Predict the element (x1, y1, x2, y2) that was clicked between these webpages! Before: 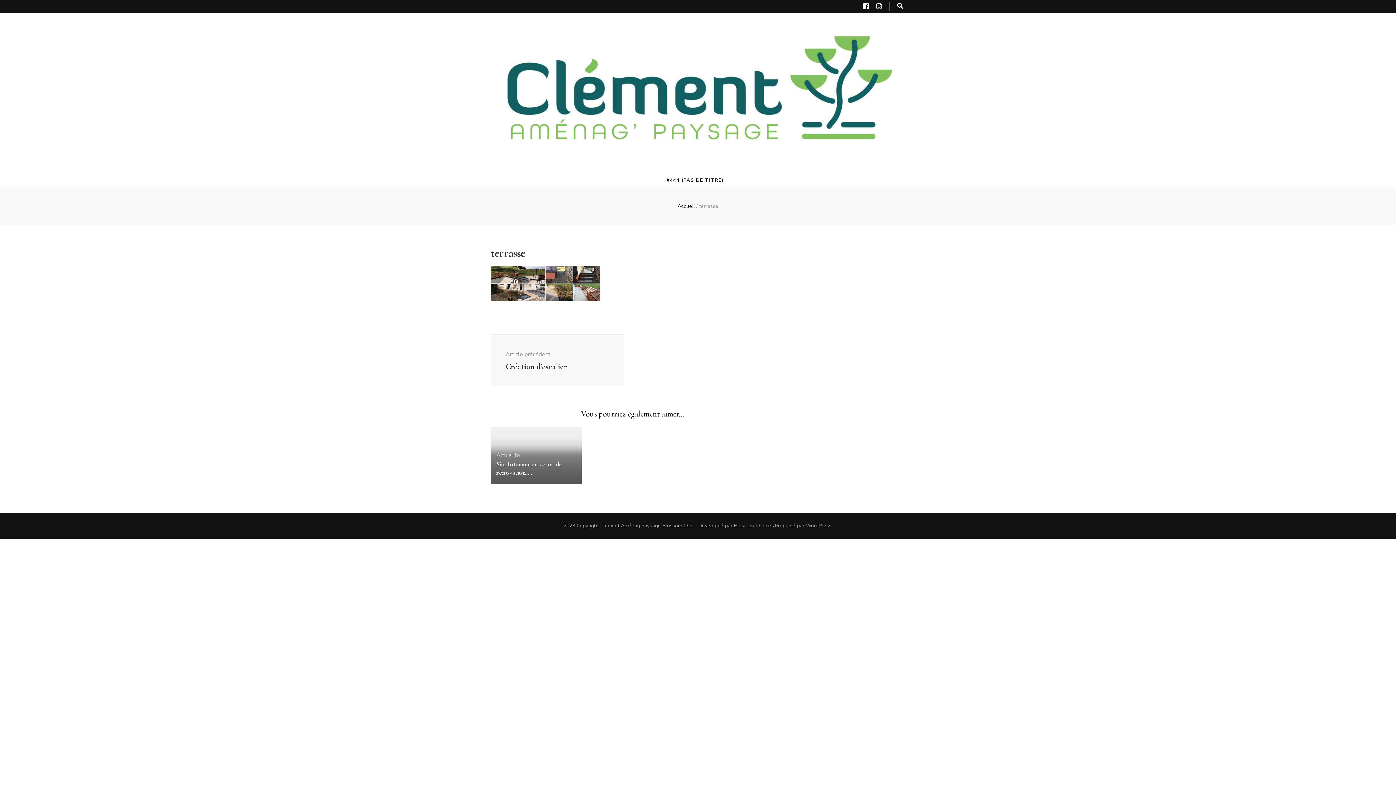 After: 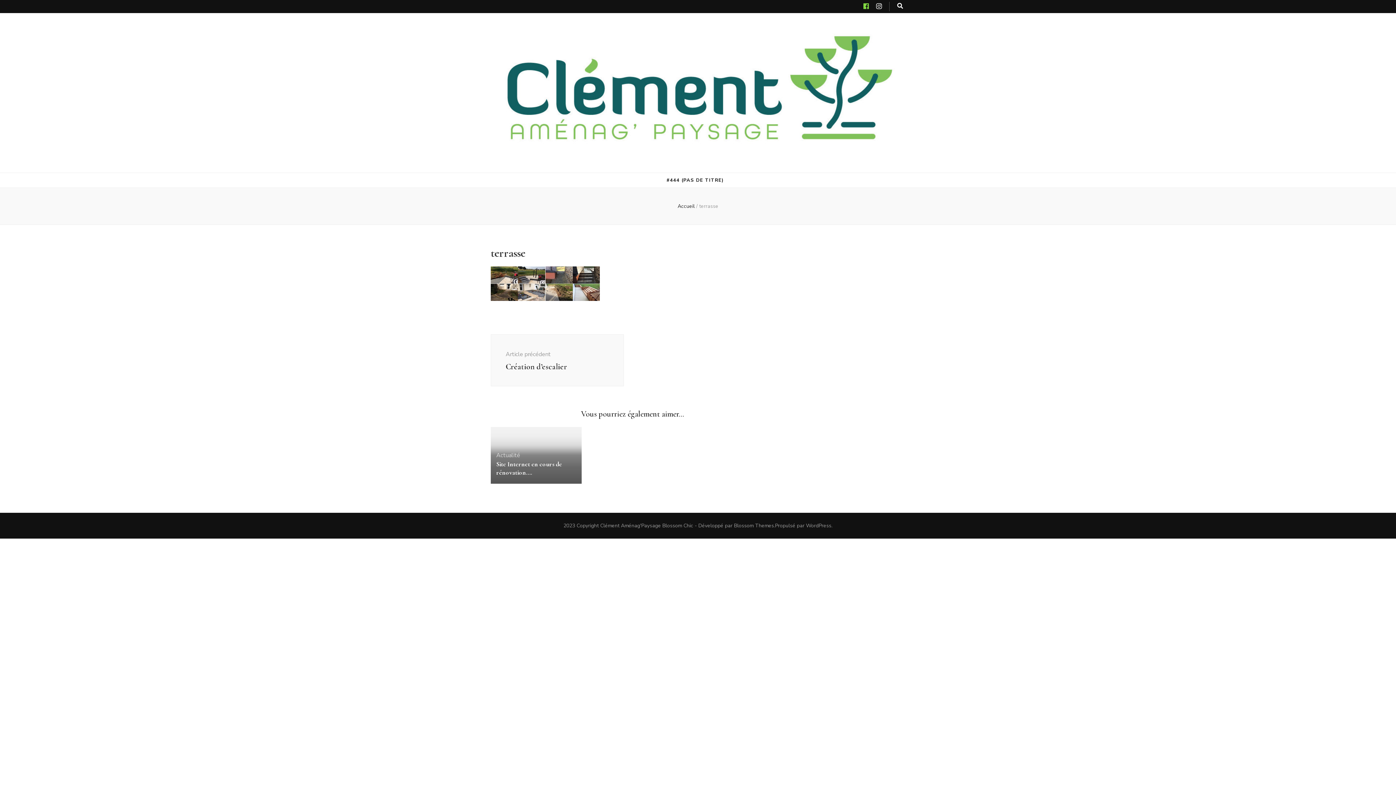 Action: bbox: (863, 2, 869, 10)